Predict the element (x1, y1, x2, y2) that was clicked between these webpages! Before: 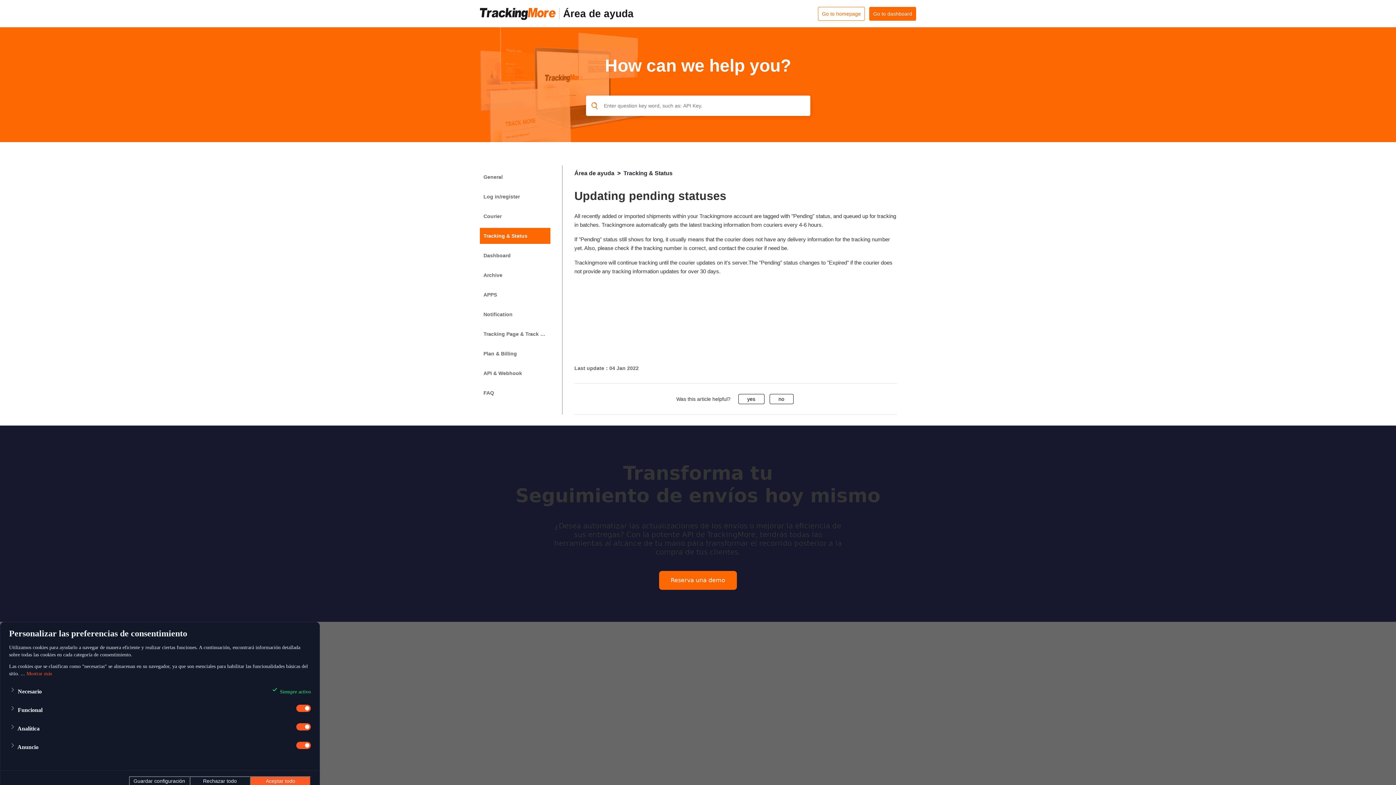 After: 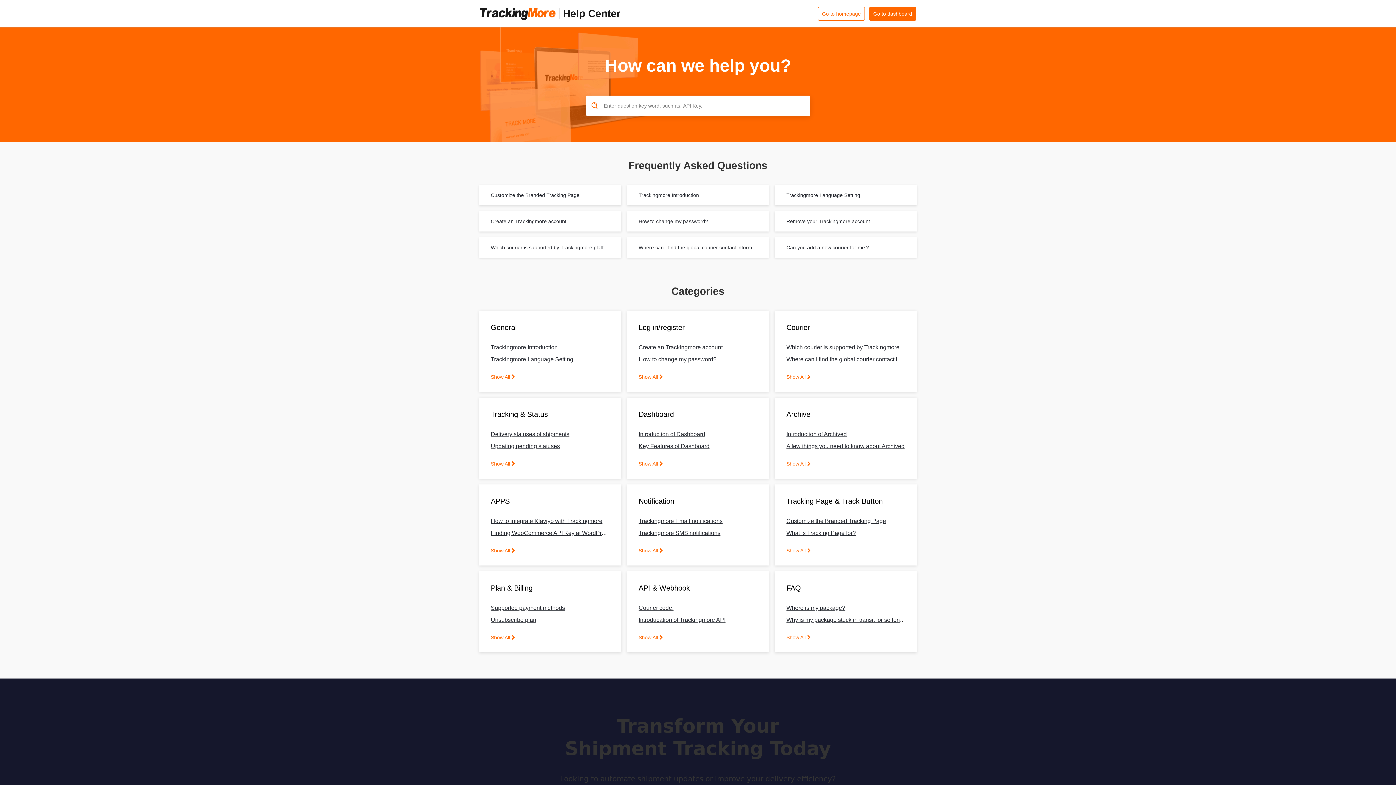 Action: bbox: (480, 0, 559, 27)